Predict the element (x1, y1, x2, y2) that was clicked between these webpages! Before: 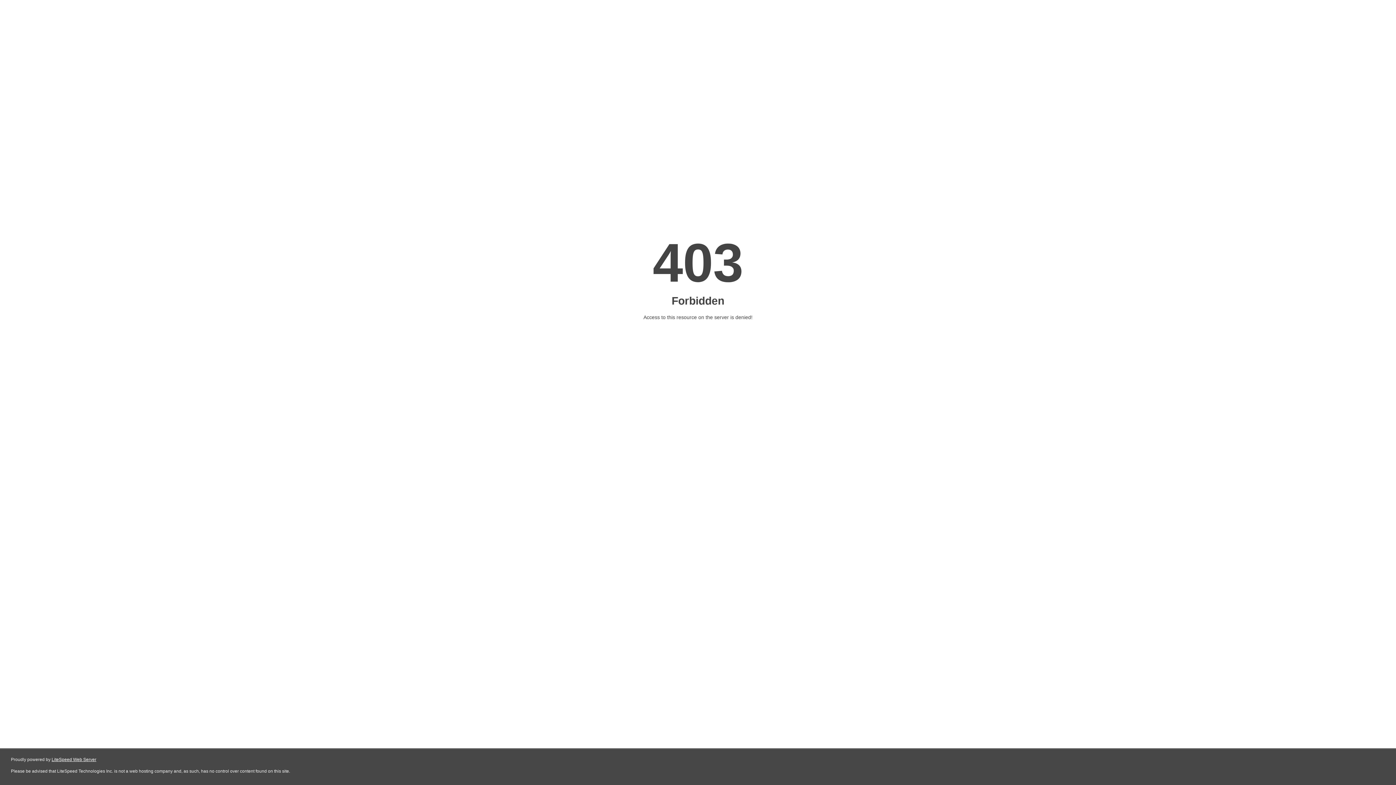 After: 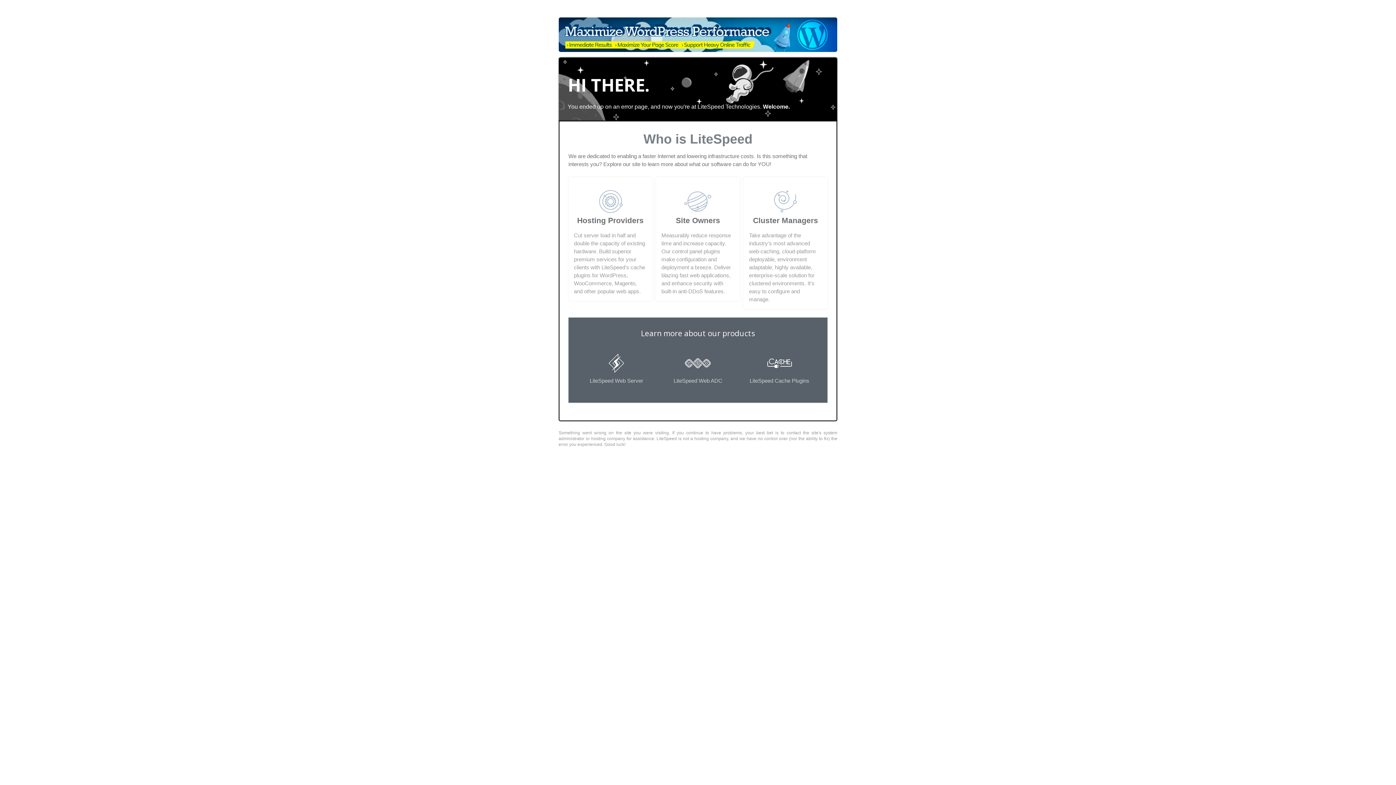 Action: bbox: (51, 757, 96, 762) label: LiteSpeed Web Server